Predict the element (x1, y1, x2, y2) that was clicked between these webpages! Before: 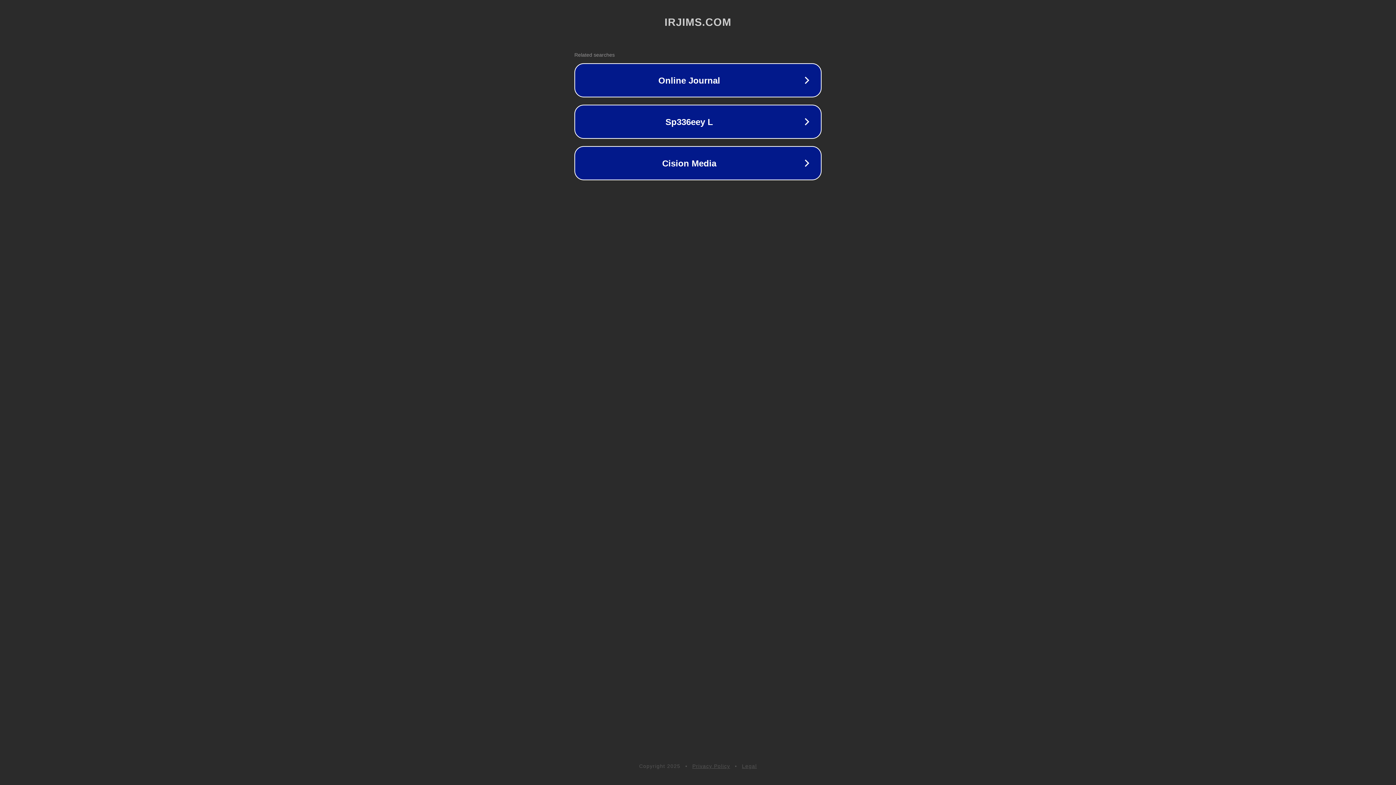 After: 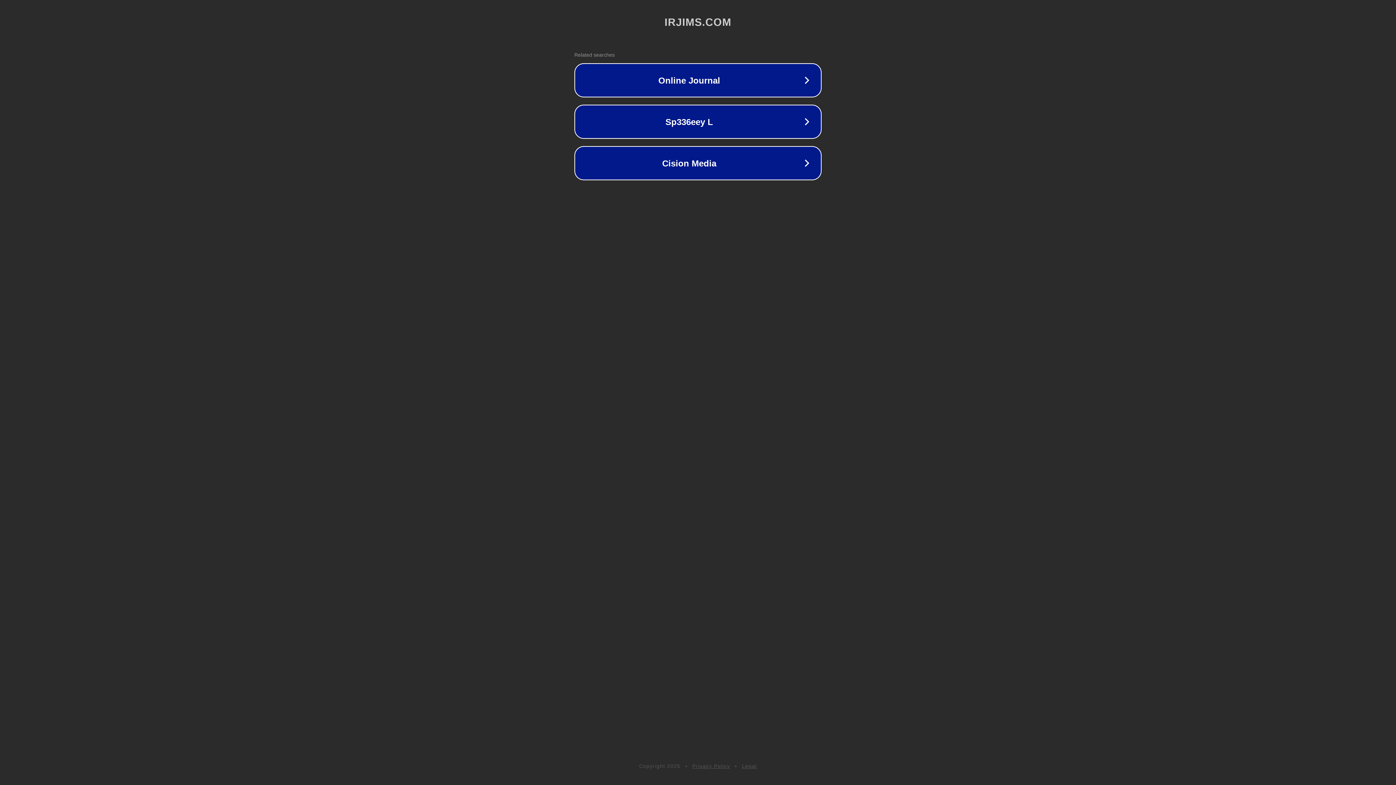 Action: bbox: (692, 763, 730, 769) label: Privacy Policy